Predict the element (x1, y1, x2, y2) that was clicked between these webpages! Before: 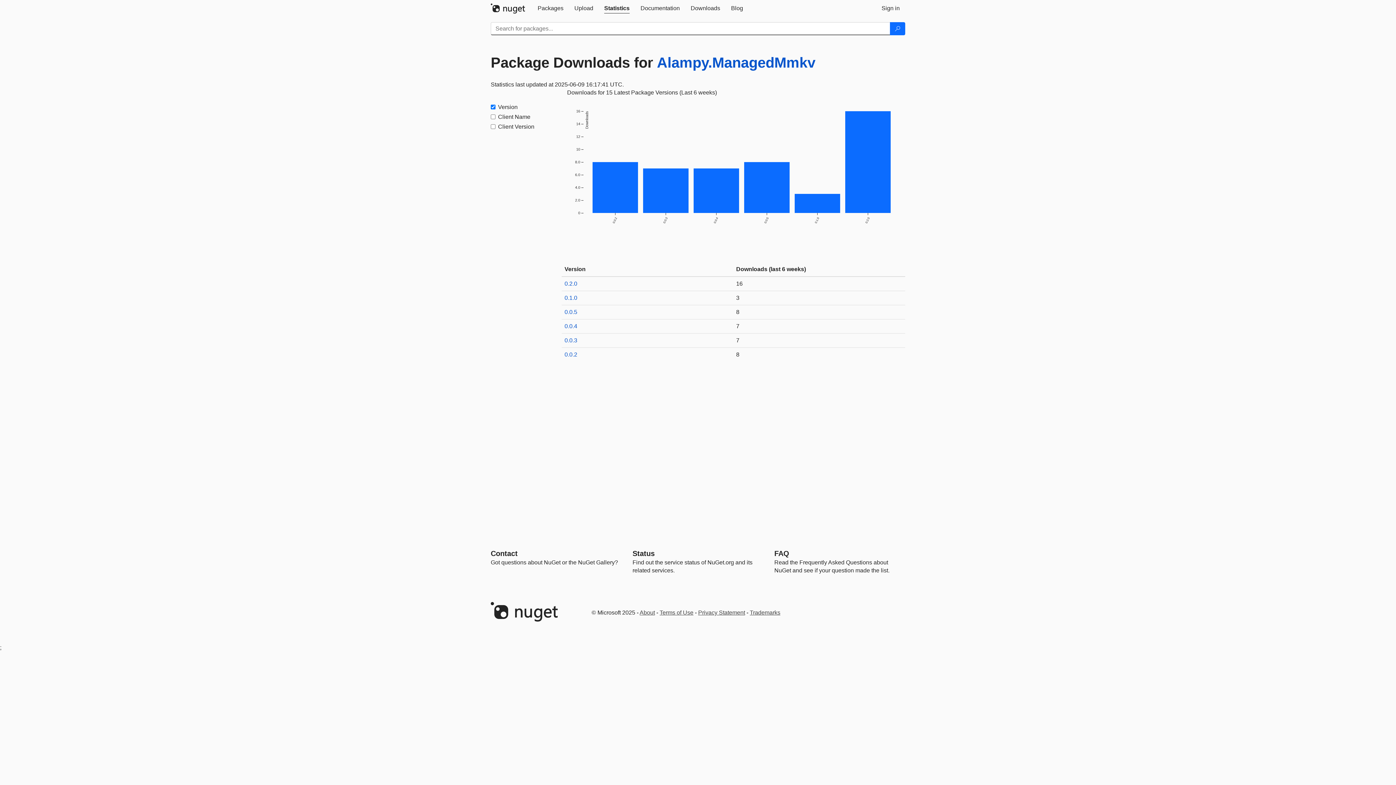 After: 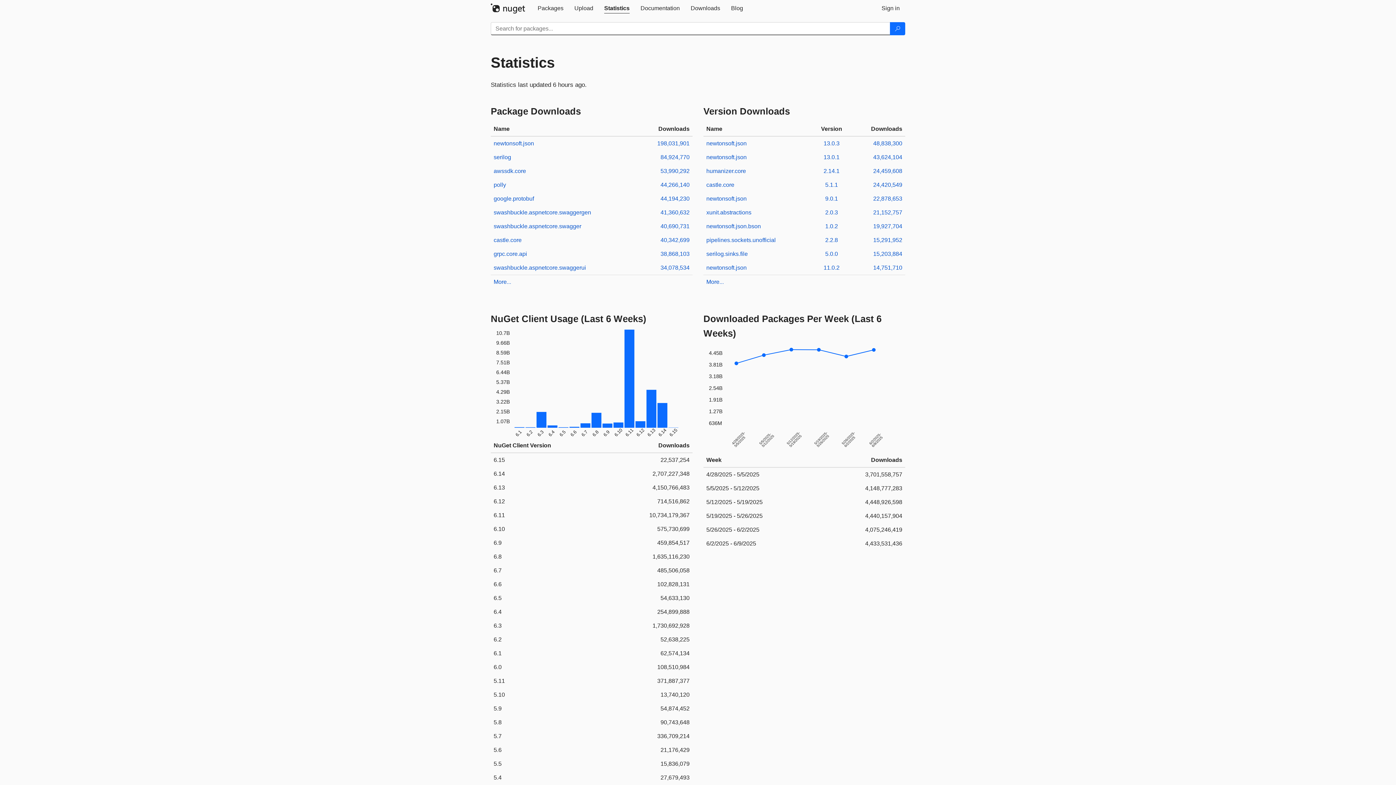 Action: label: Statistics bbox: (598, 0, 635, 16)